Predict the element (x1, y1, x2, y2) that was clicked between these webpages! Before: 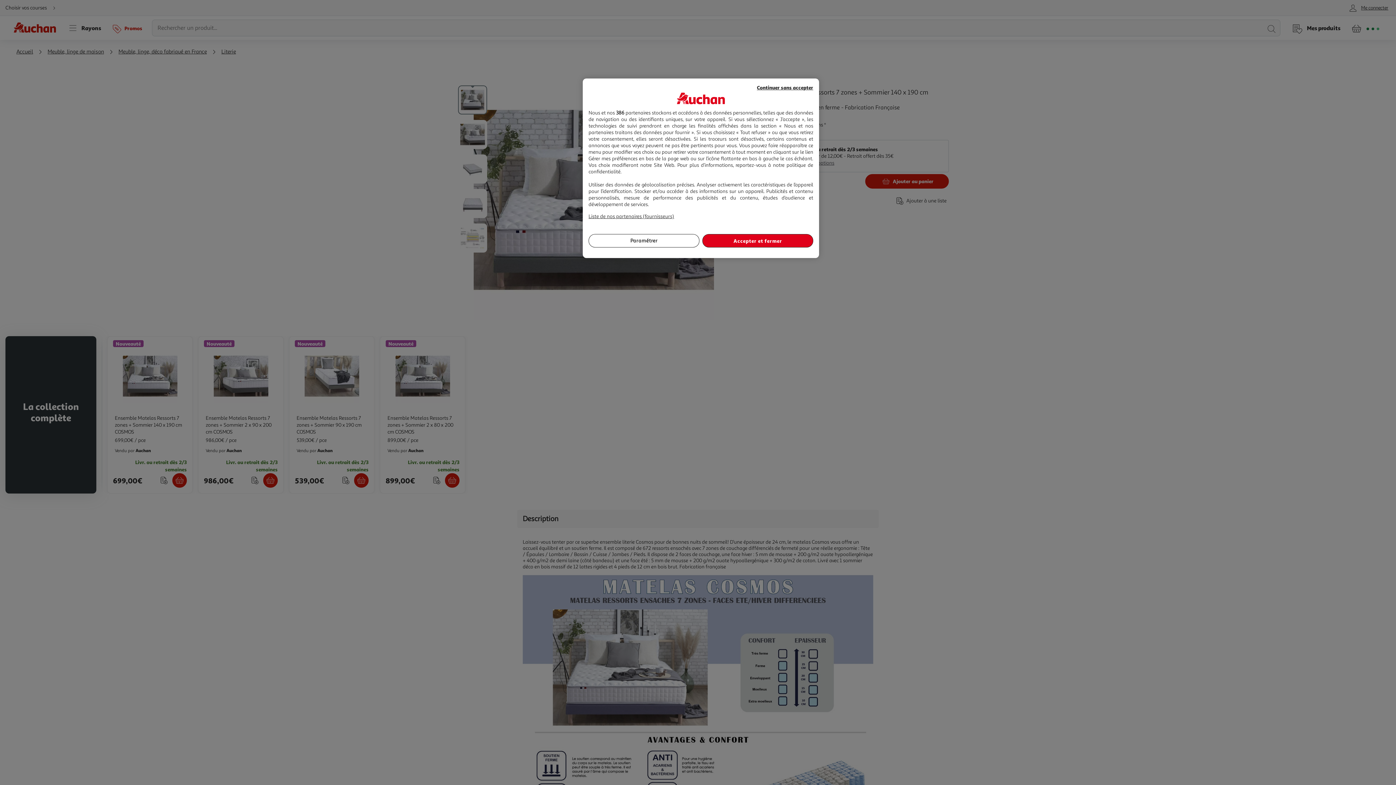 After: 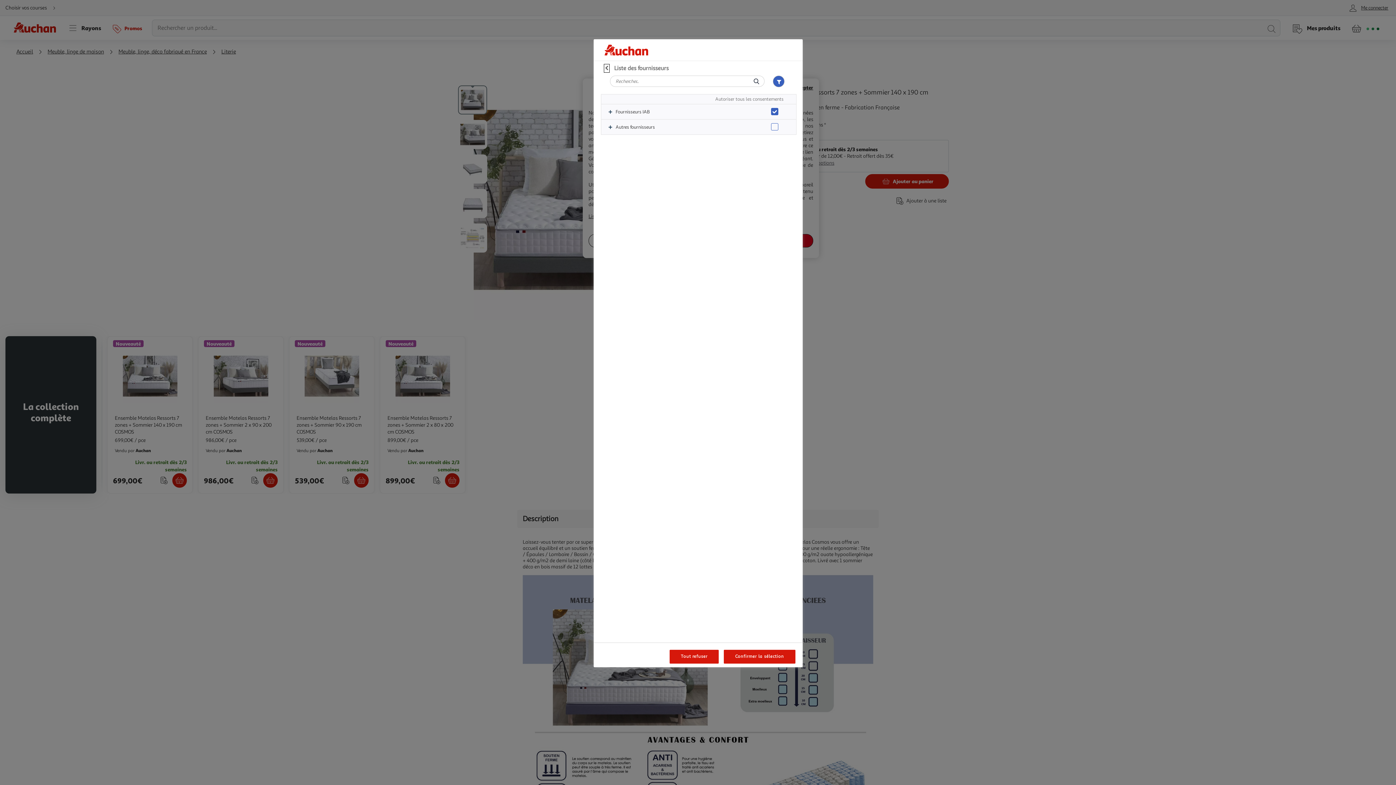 Action: bbox: (588, 213, 674, 219) label: Liste de nos partenaires (fournisseurs)